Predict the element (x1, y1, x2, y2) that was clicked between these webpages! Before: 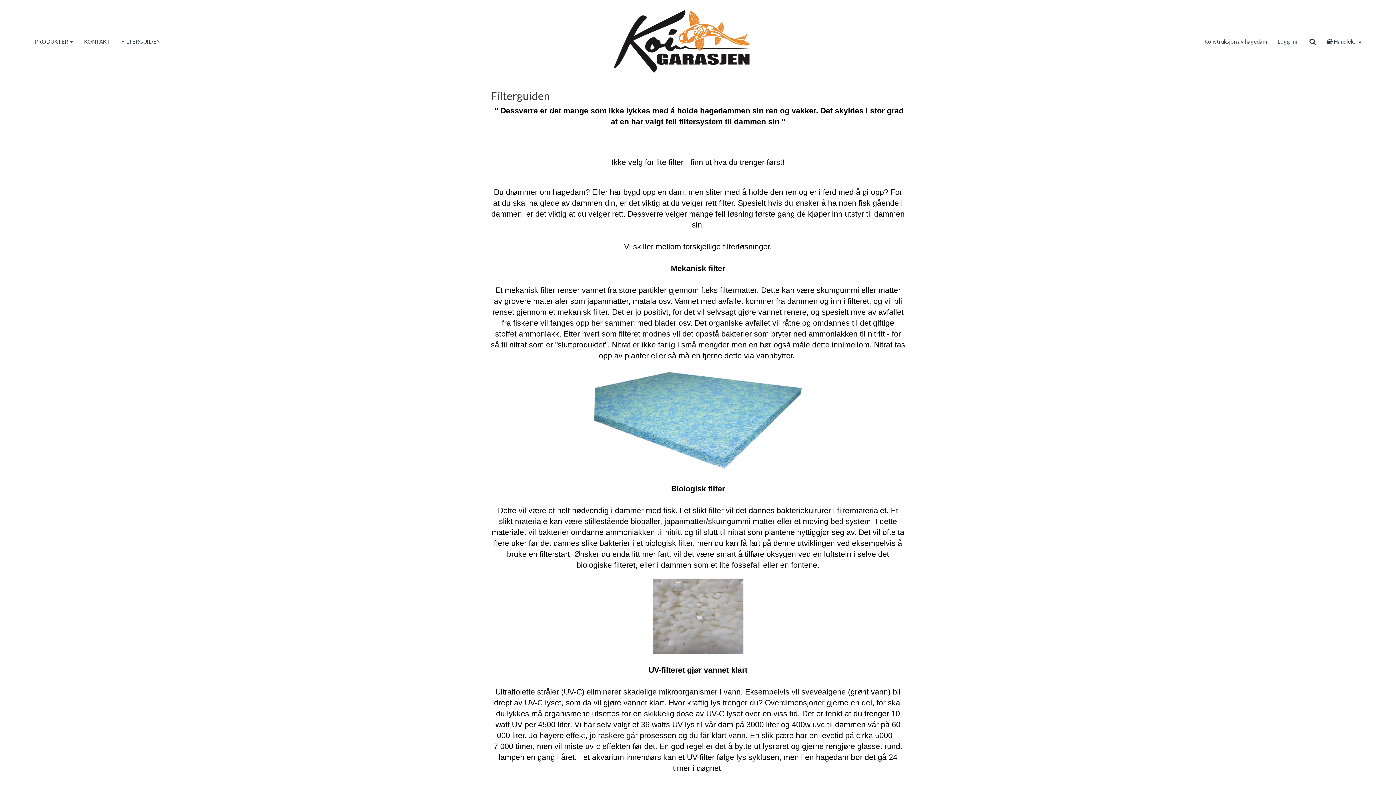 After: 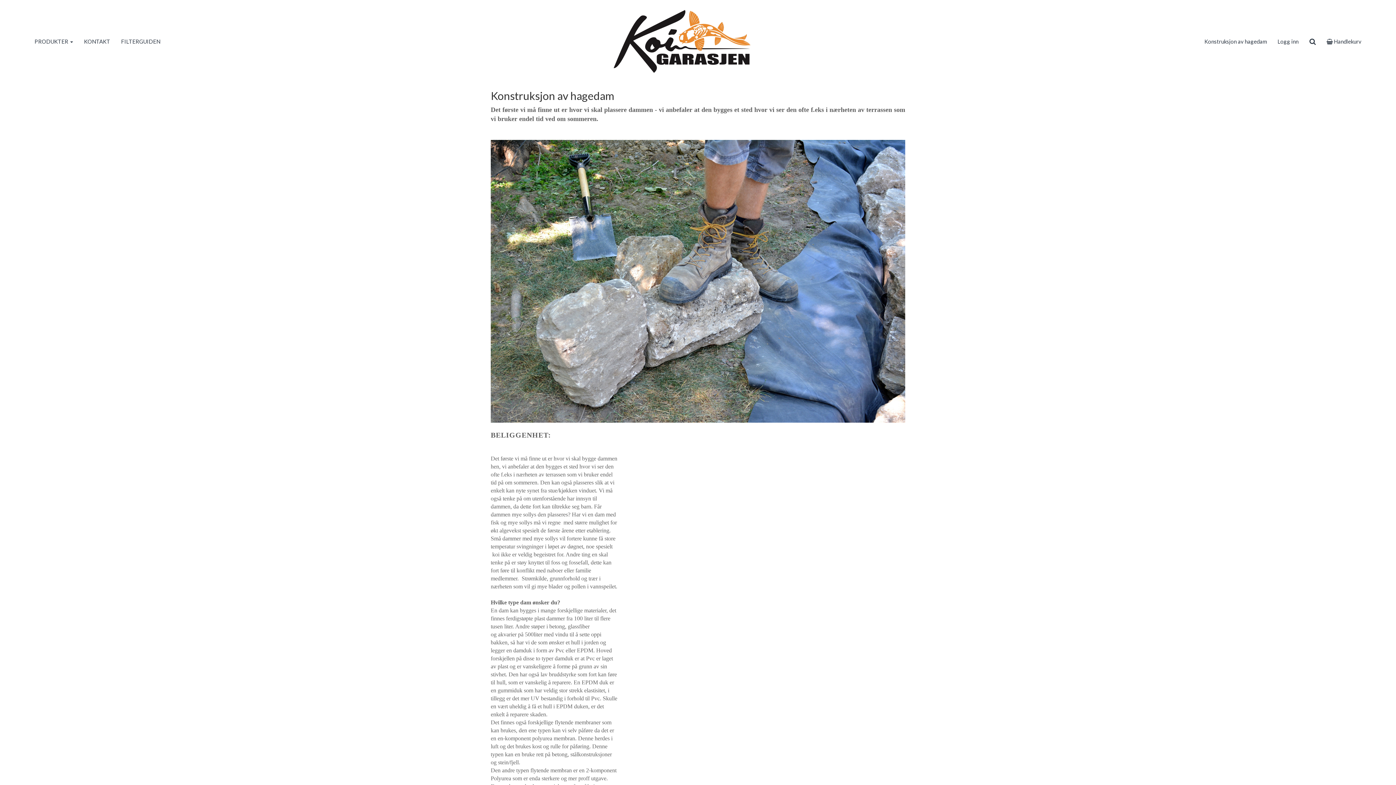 Action: label: Konstruksjon av hagedam bbox: (1199, 32, 1272, 50)